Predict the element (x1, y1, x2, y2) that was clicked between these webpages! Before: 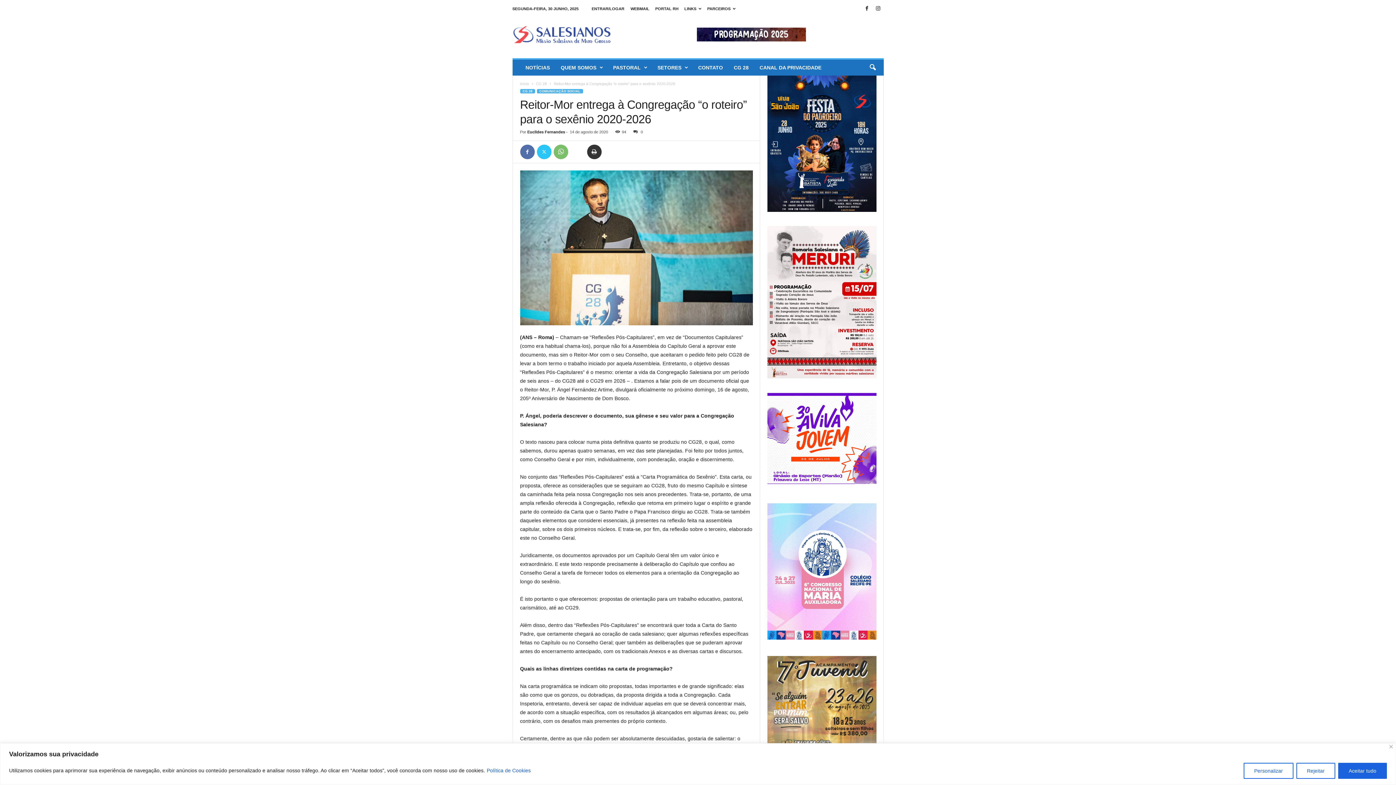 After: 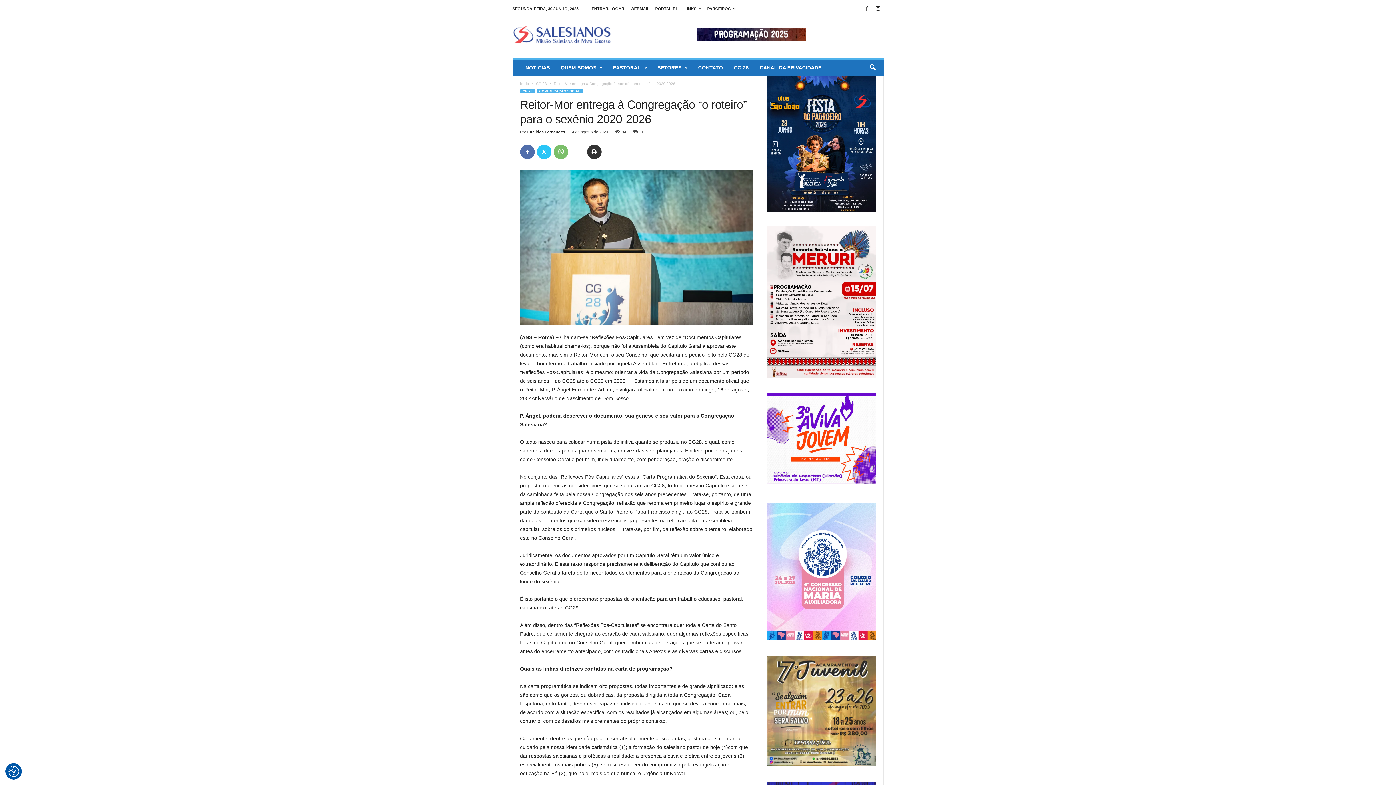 Action: bbox: (1296, 763, 1335, 779) label: Rejeitar